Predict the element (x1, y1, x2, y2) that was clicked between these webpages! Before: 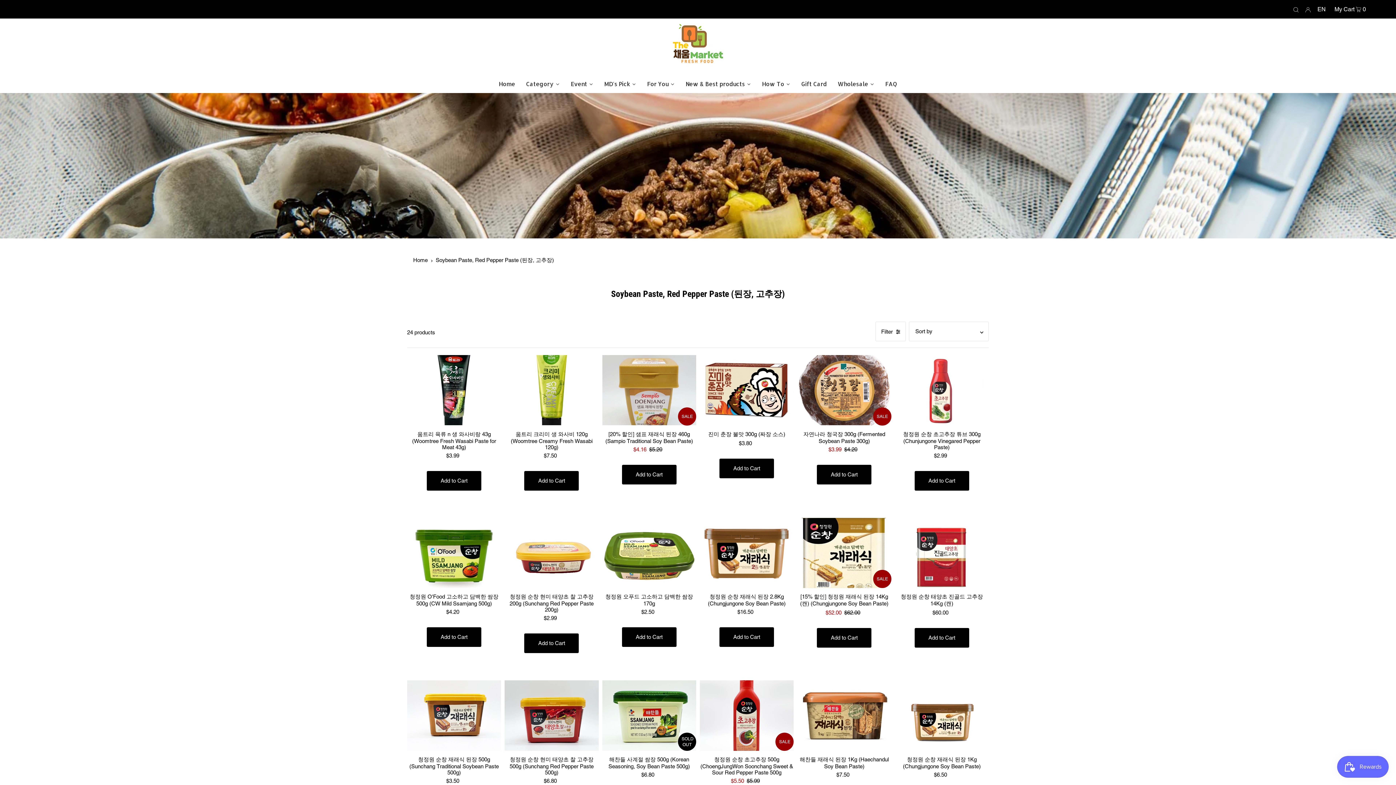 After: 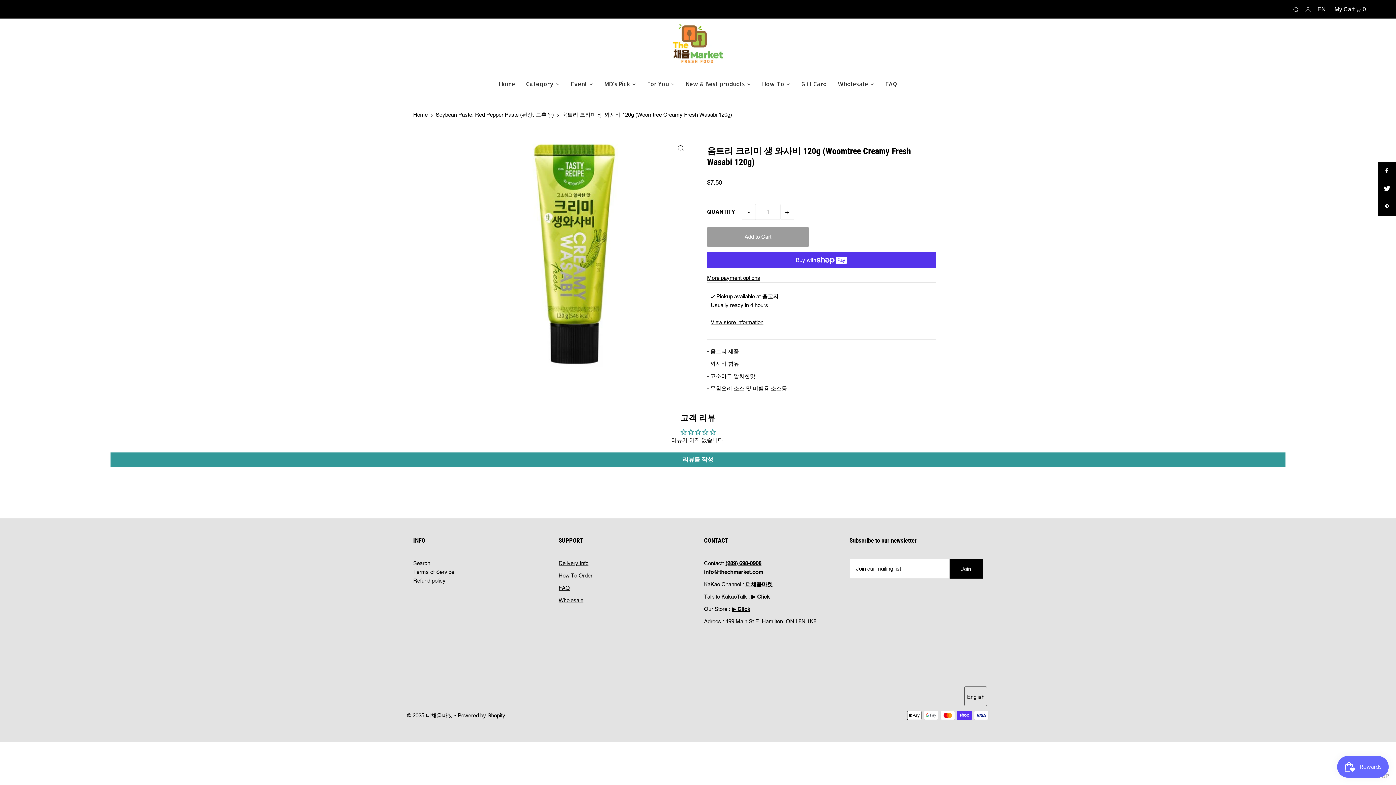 Action: bbox: (504, 355, 598, 425)